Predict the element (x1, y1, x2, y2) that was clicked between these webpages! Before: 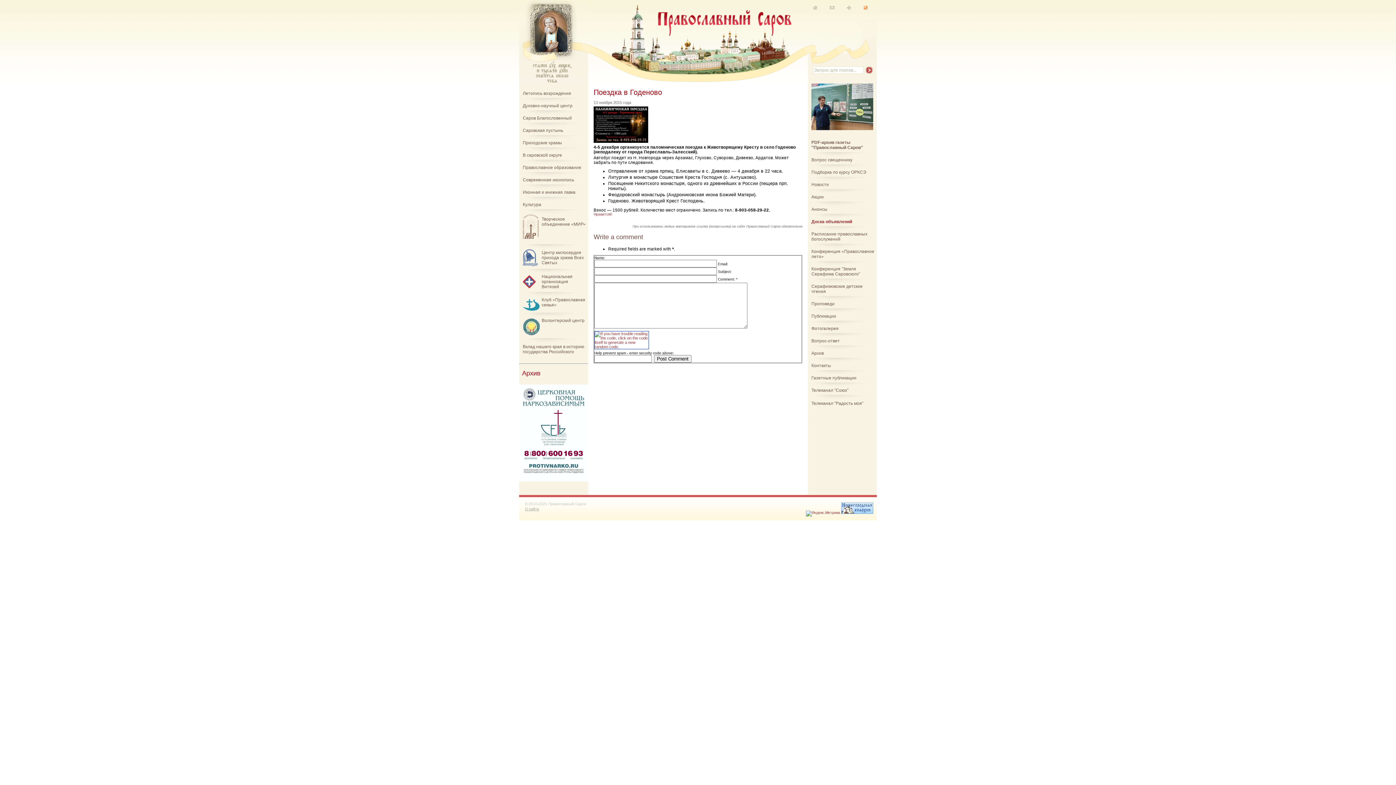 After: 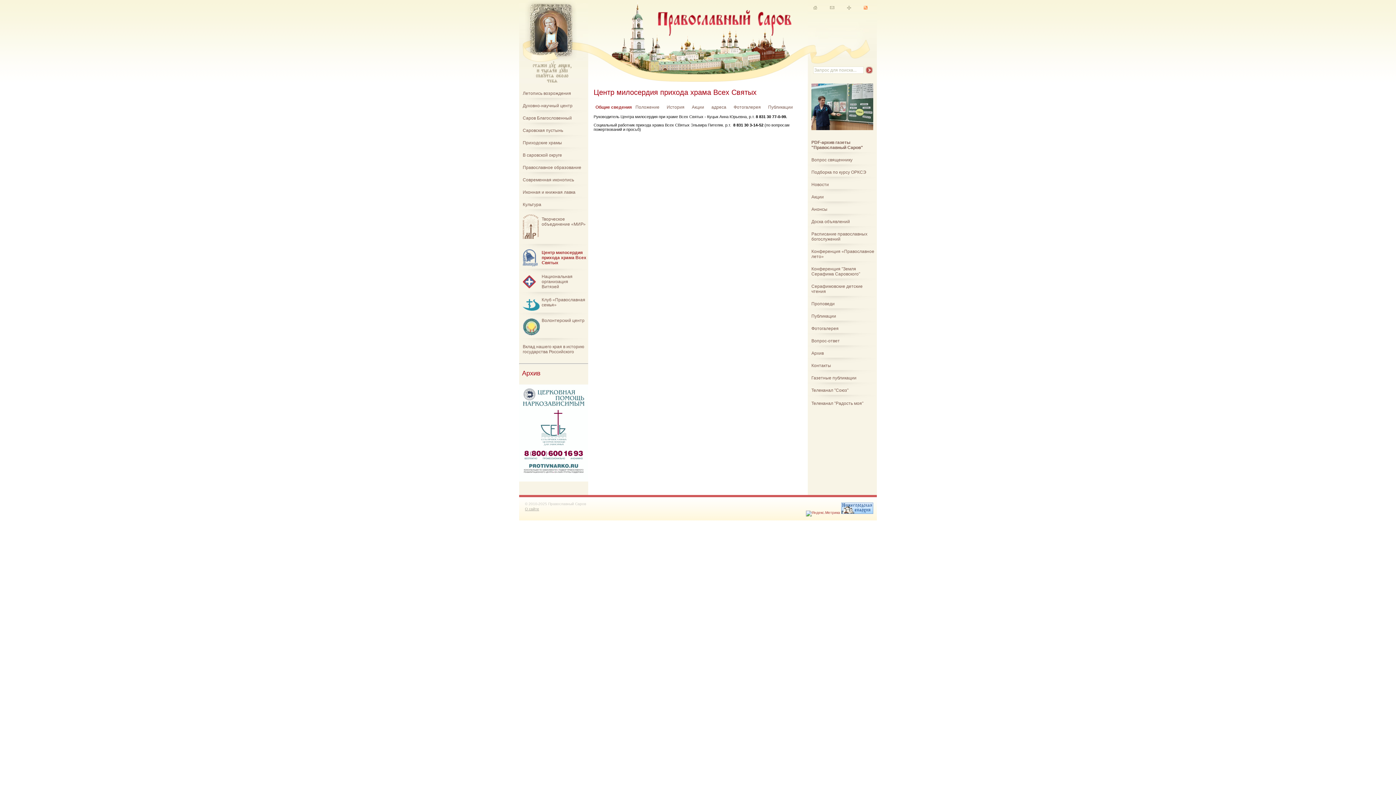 Action: label: Центр милосердия прихода храма Всех Святых bbox: (522, 249, 586, 266)